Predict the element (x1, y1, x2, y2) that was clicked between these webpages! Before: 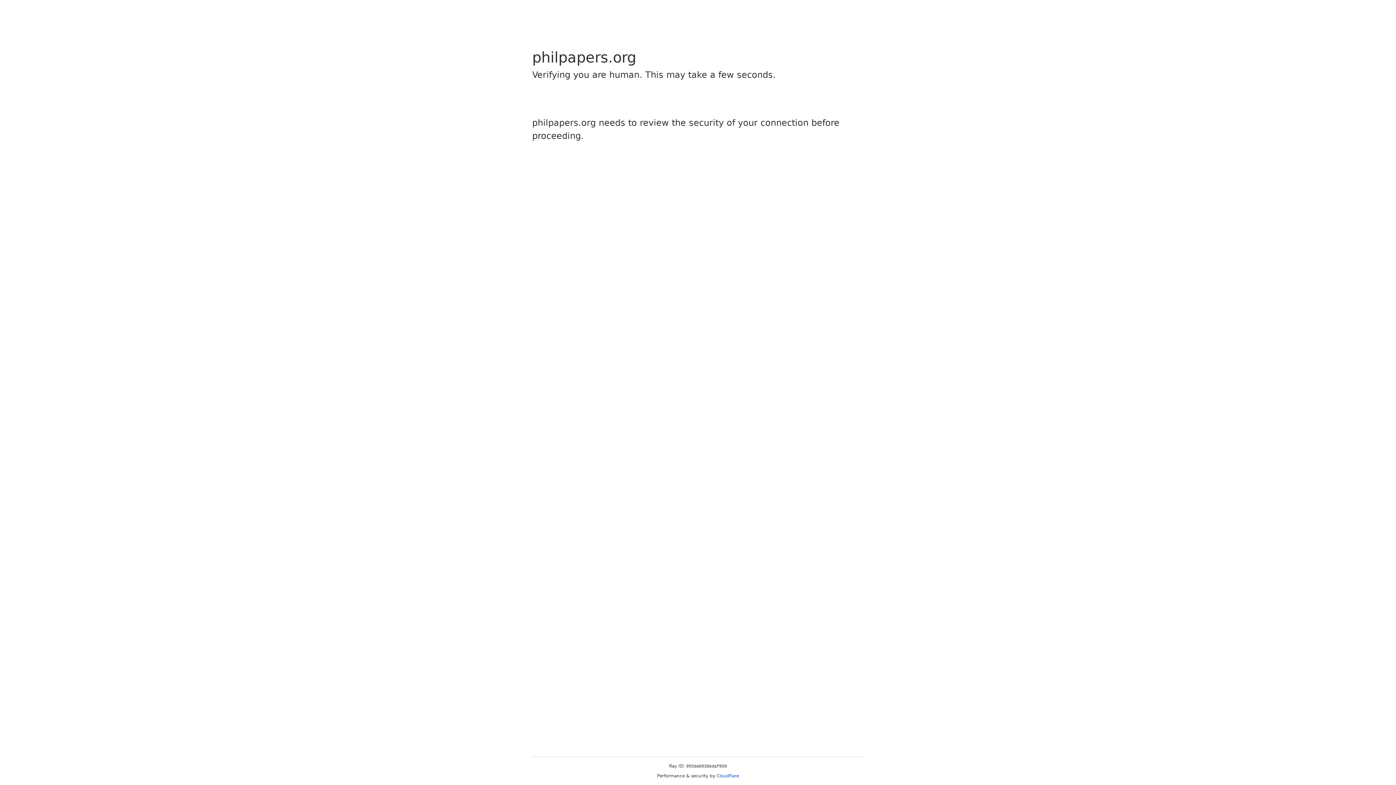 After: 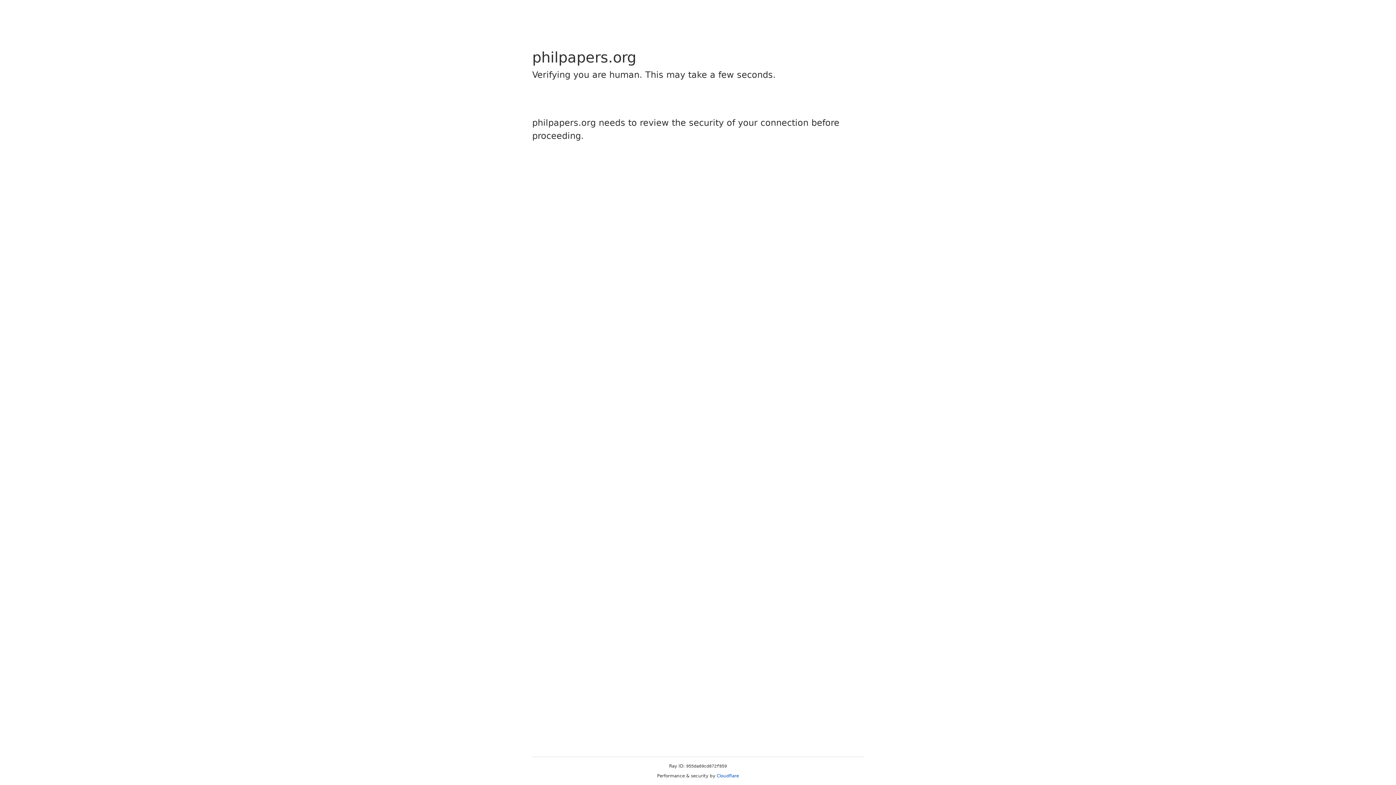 Action: label: Cloudflare bbox: (716, 773, 739, 778)